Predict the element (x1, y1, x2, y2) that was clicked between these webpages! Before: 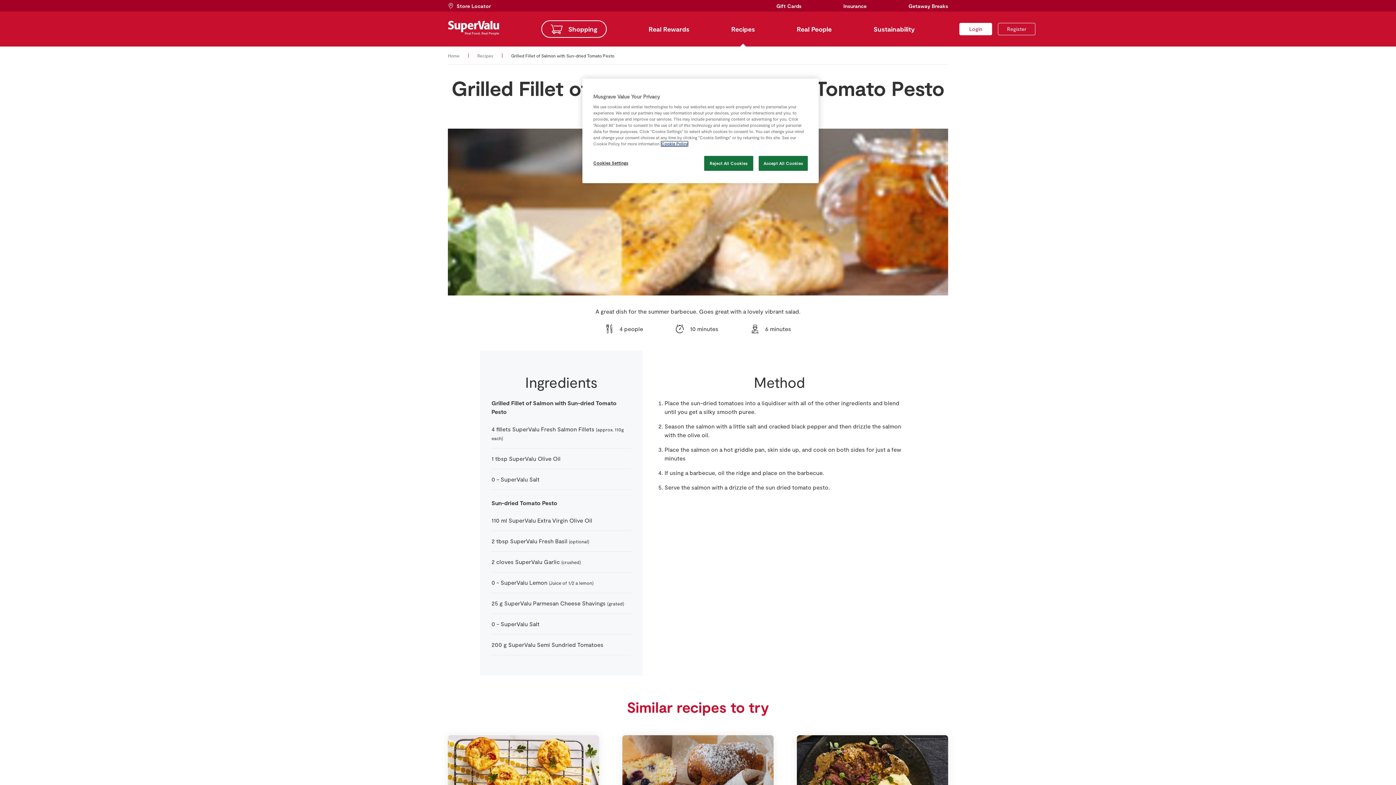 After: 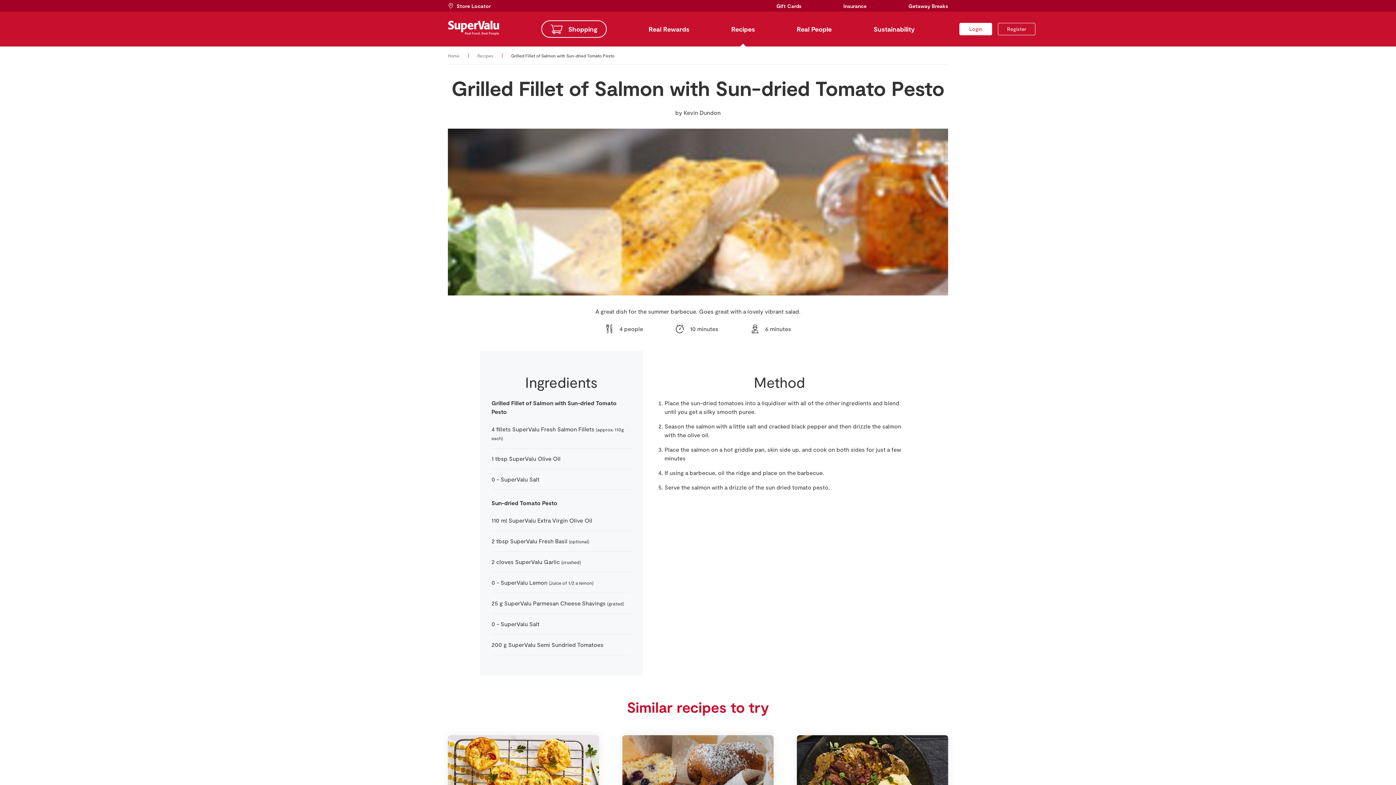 Action: label: Accept All Cookies bbox: (758, 156, 808, 170)